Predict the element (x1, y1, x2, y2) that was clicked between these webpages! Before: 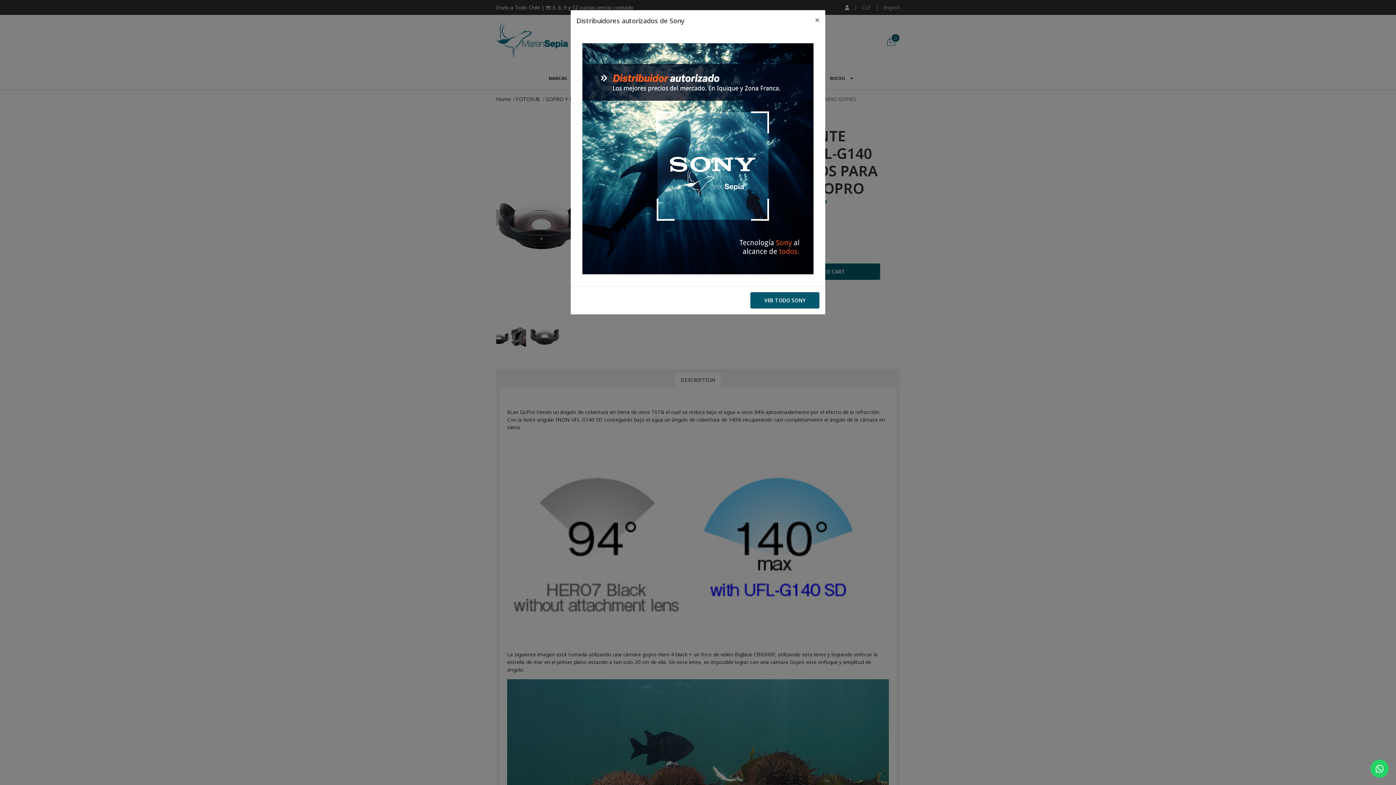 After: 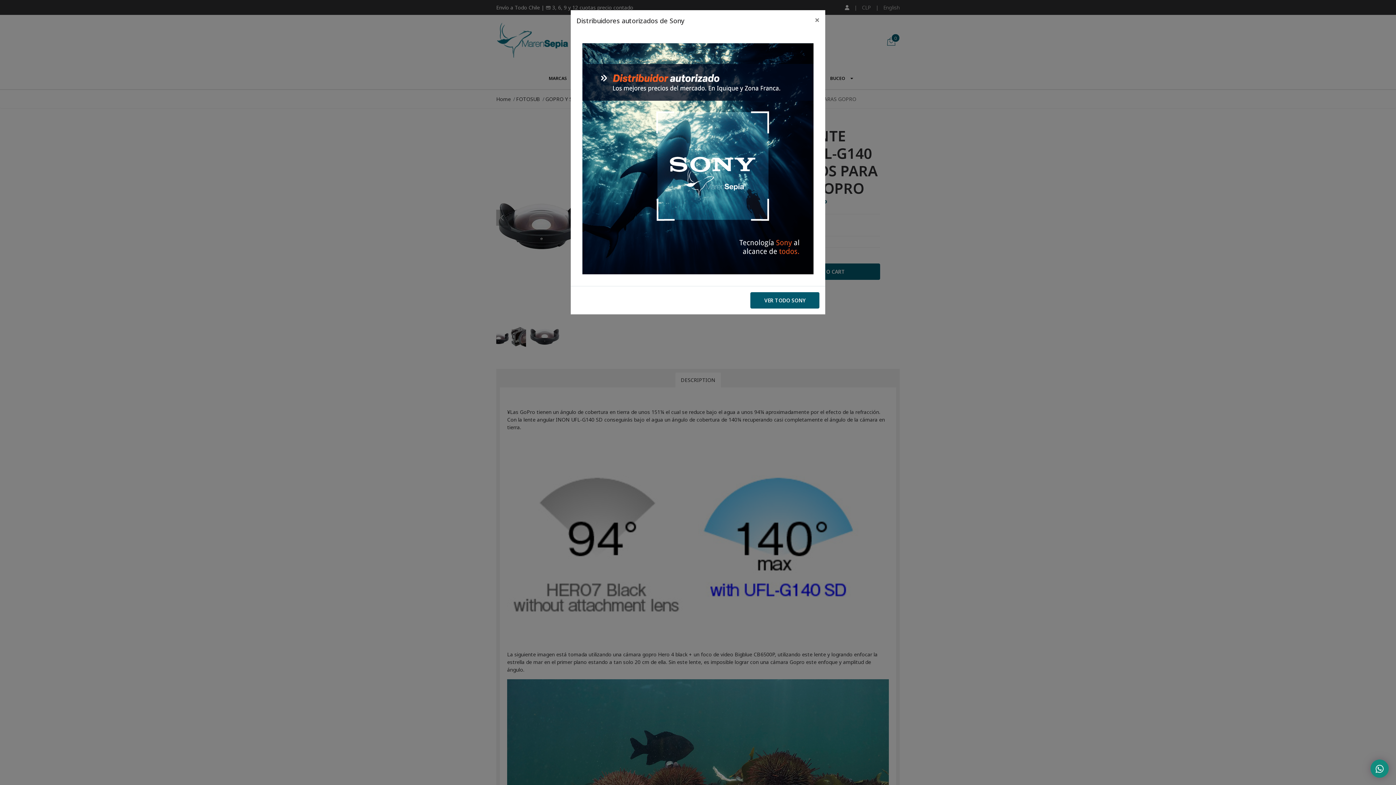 Action: bbox: (1370, 760, 1389, 778)